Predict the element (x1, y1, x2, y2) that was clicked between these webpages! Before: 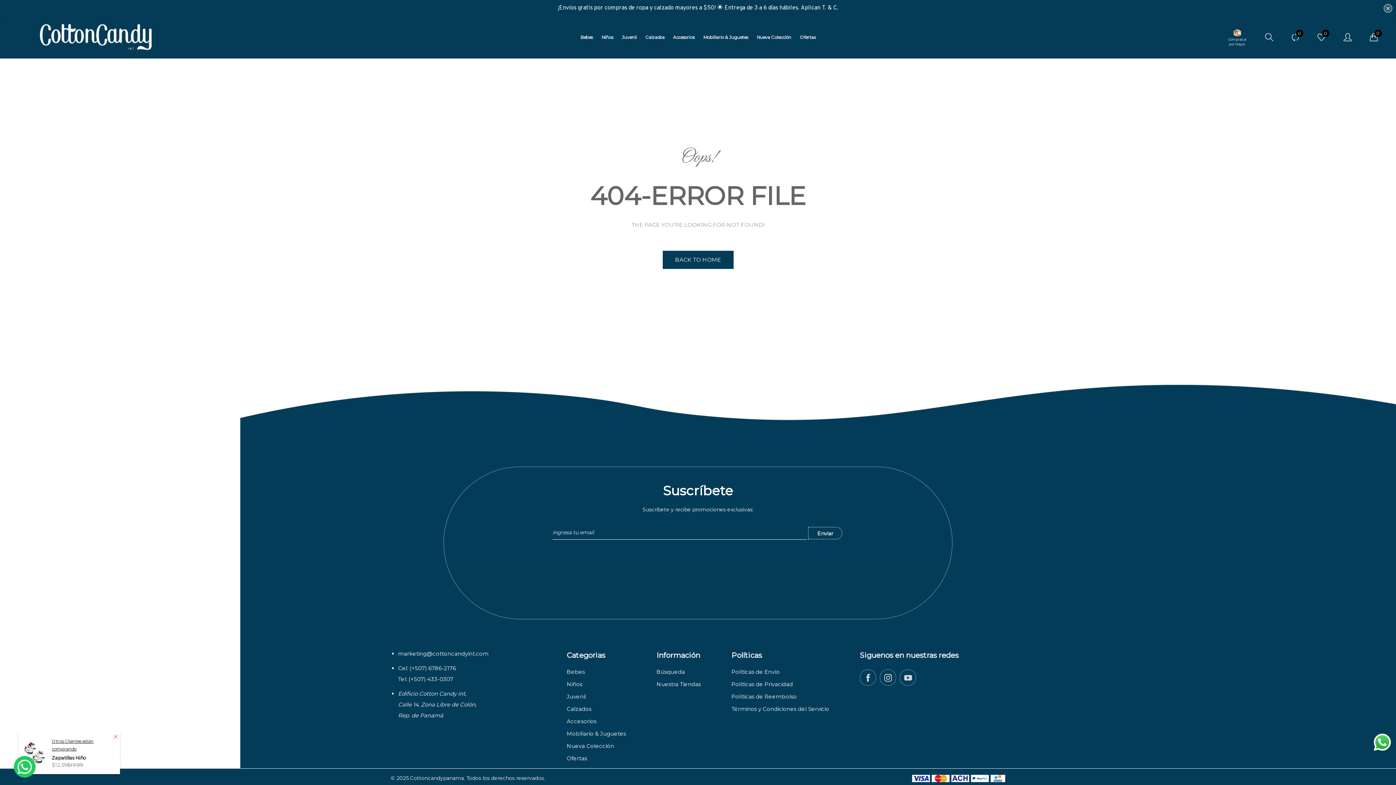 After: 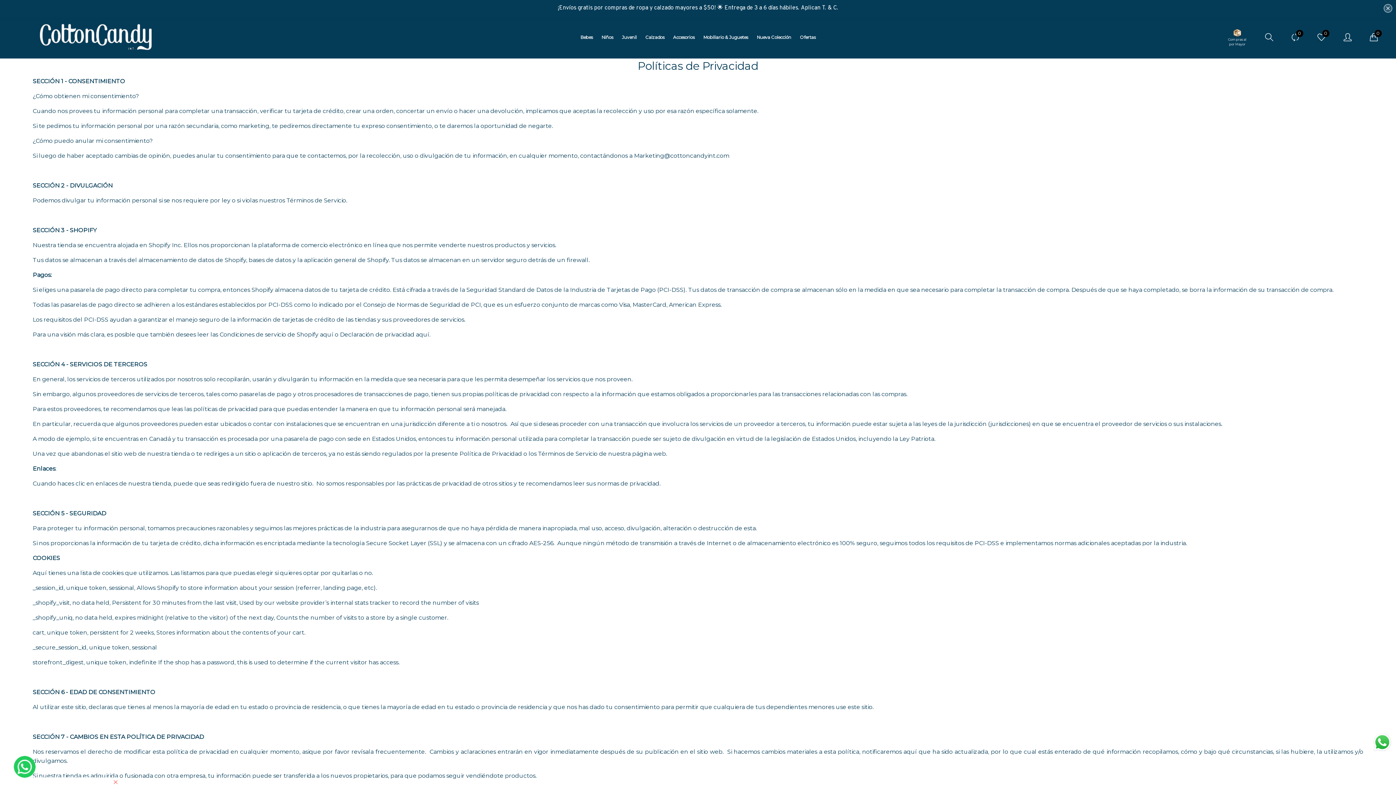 Action: bbox: (731, 679, 793, 686) label: Políticas de Privacidad